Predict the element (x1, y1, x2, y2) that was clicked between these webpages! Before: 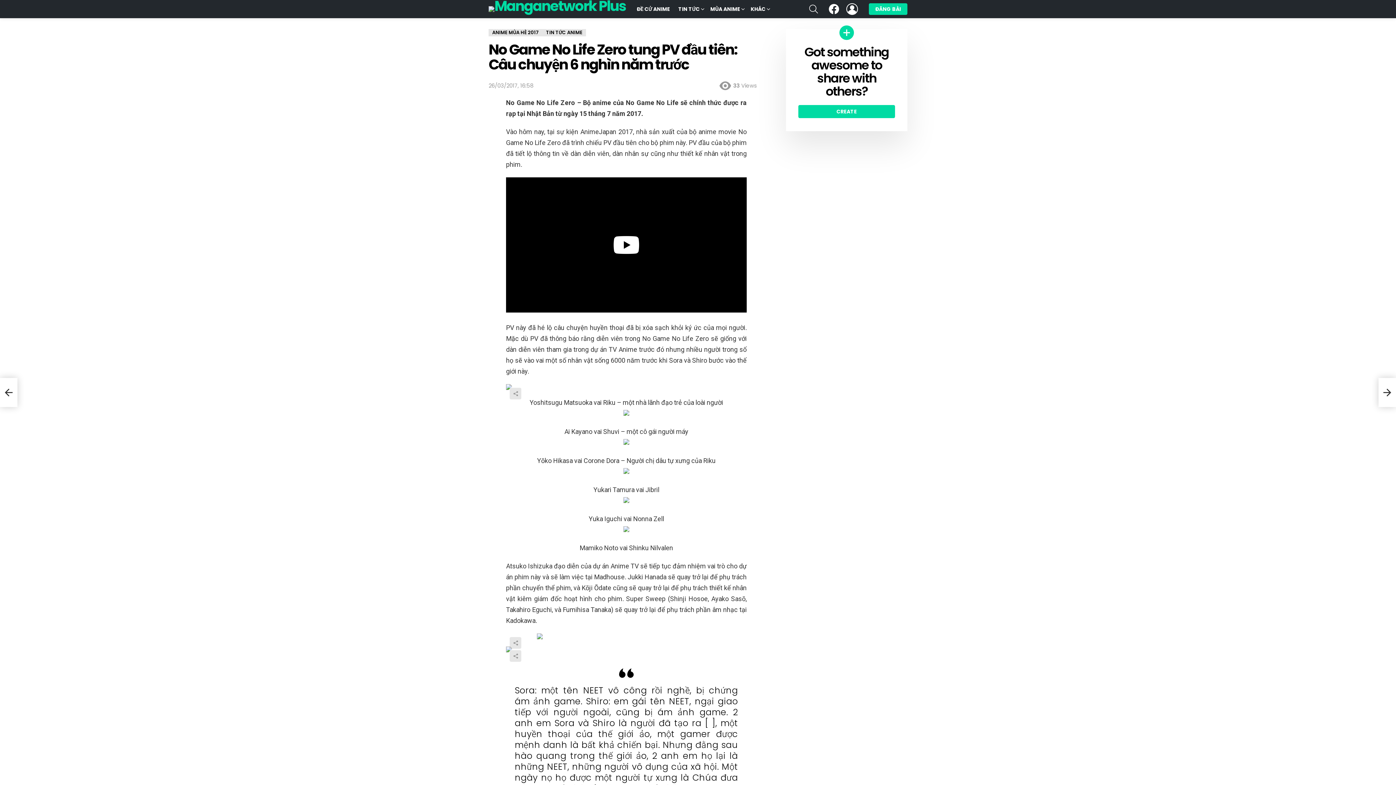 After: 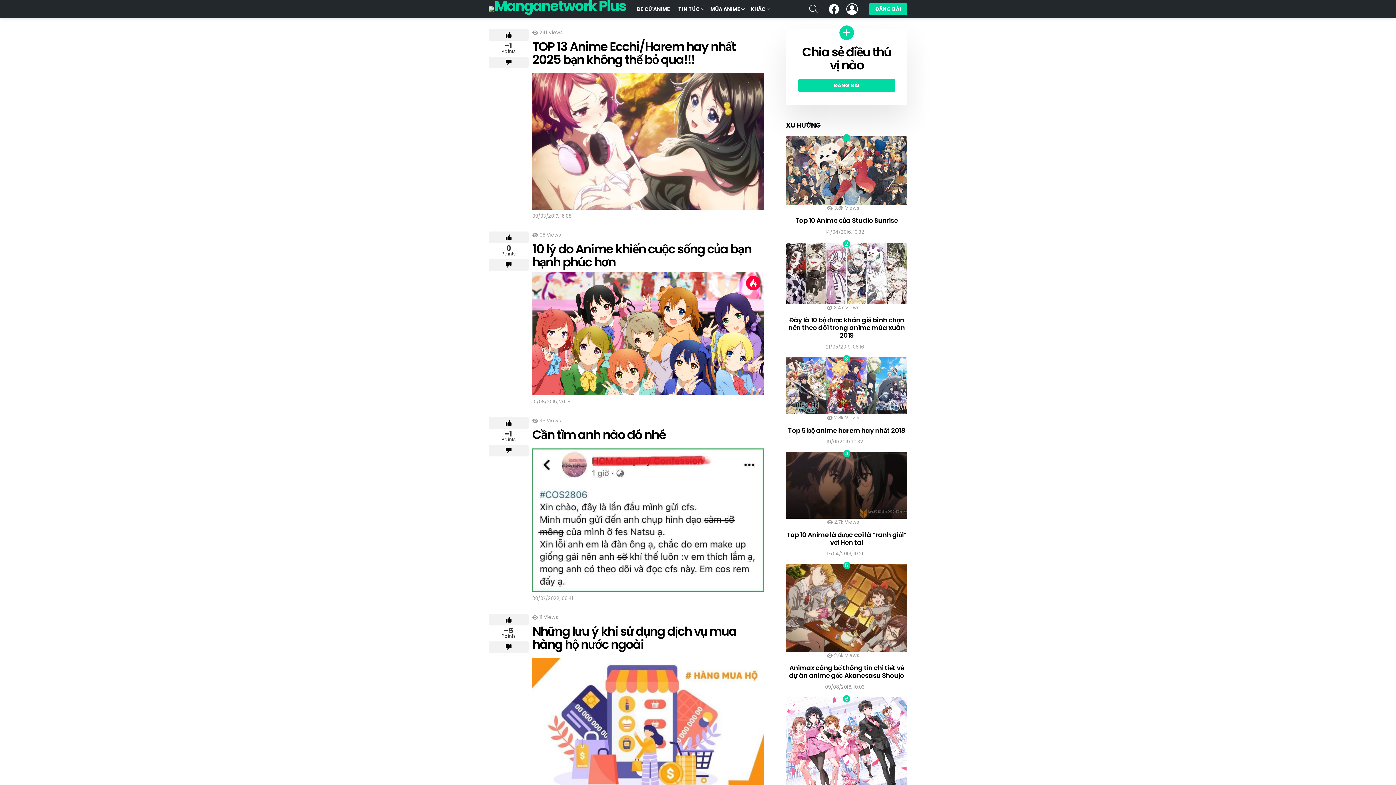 Action: bbox: (488, 6, 626, 12)